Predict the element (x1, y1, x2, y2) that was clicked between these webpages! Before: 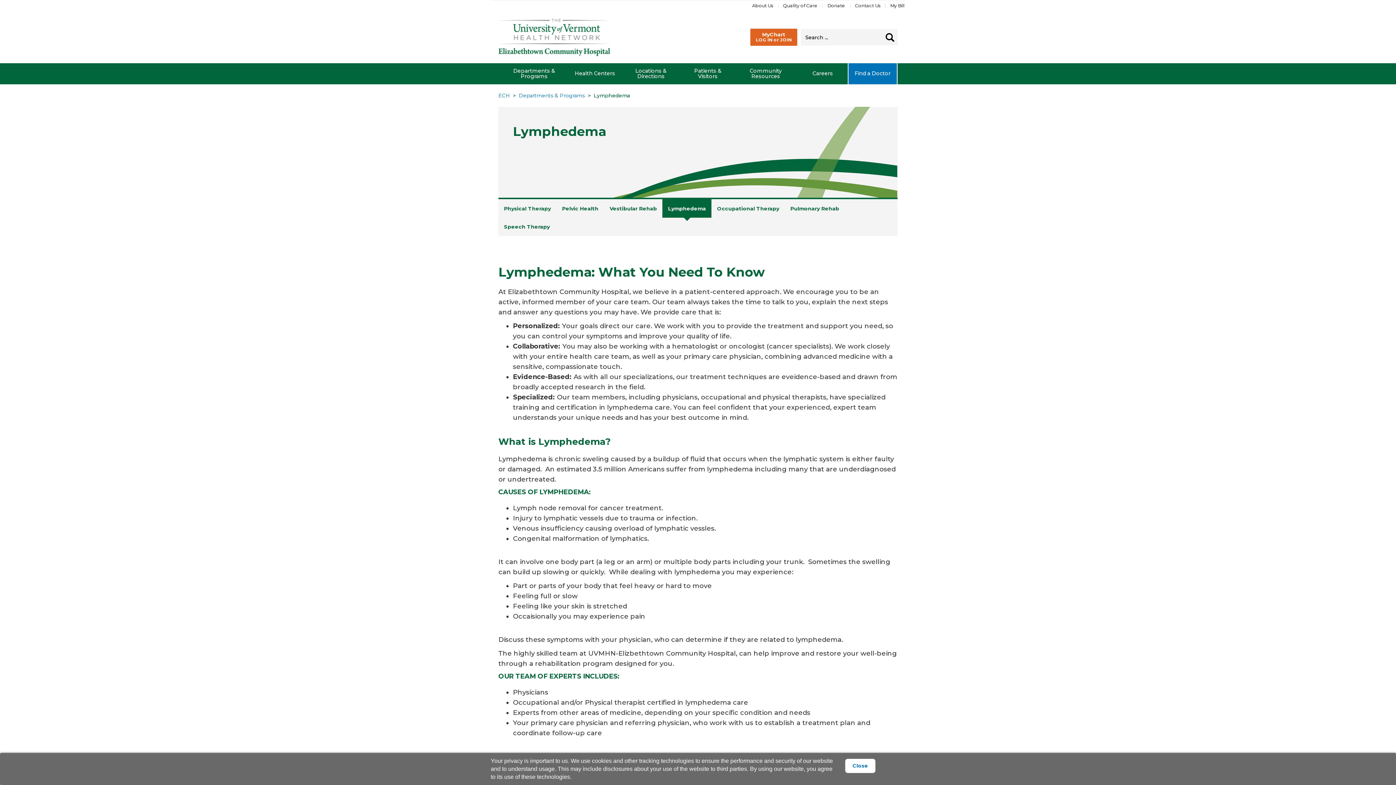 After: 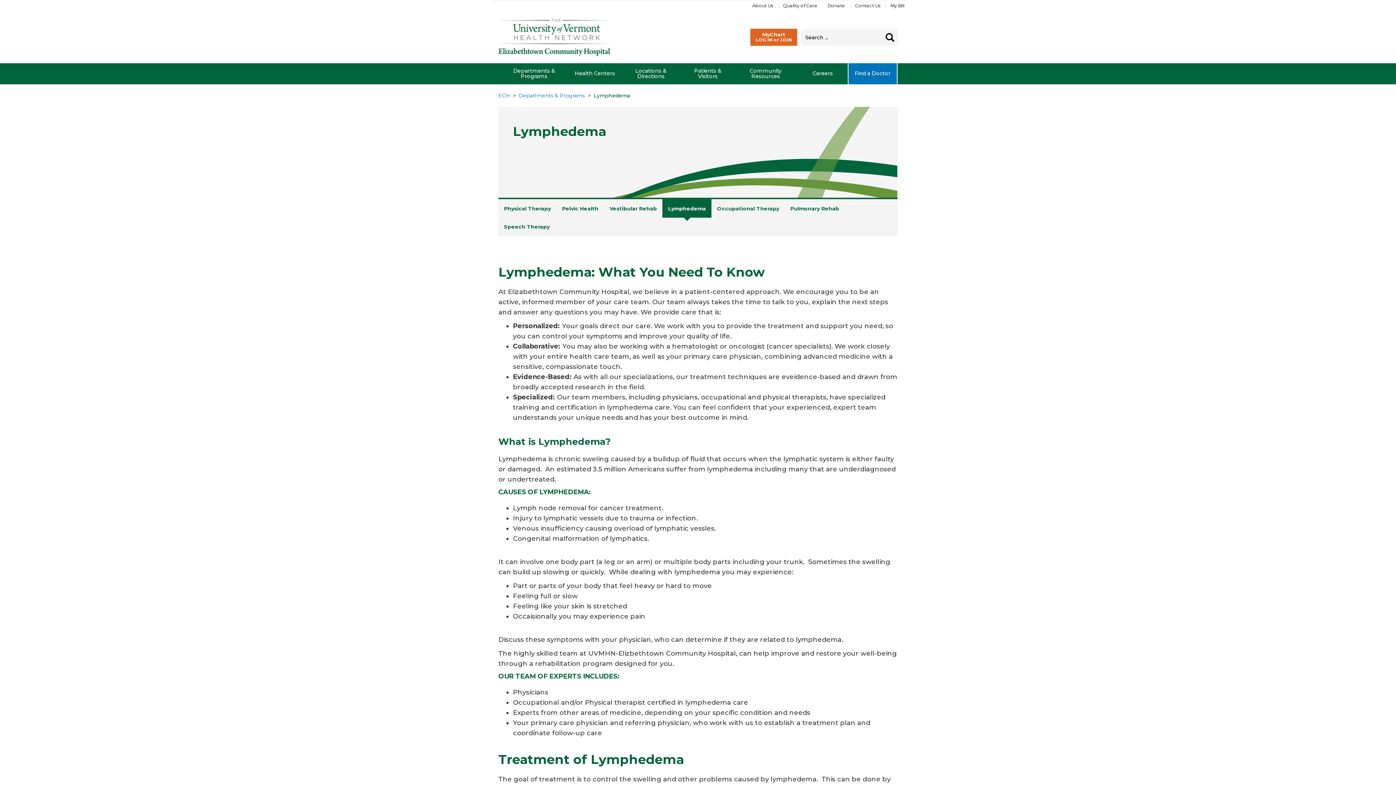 Action: label: Close bbox: (845, 759, 875, 773)